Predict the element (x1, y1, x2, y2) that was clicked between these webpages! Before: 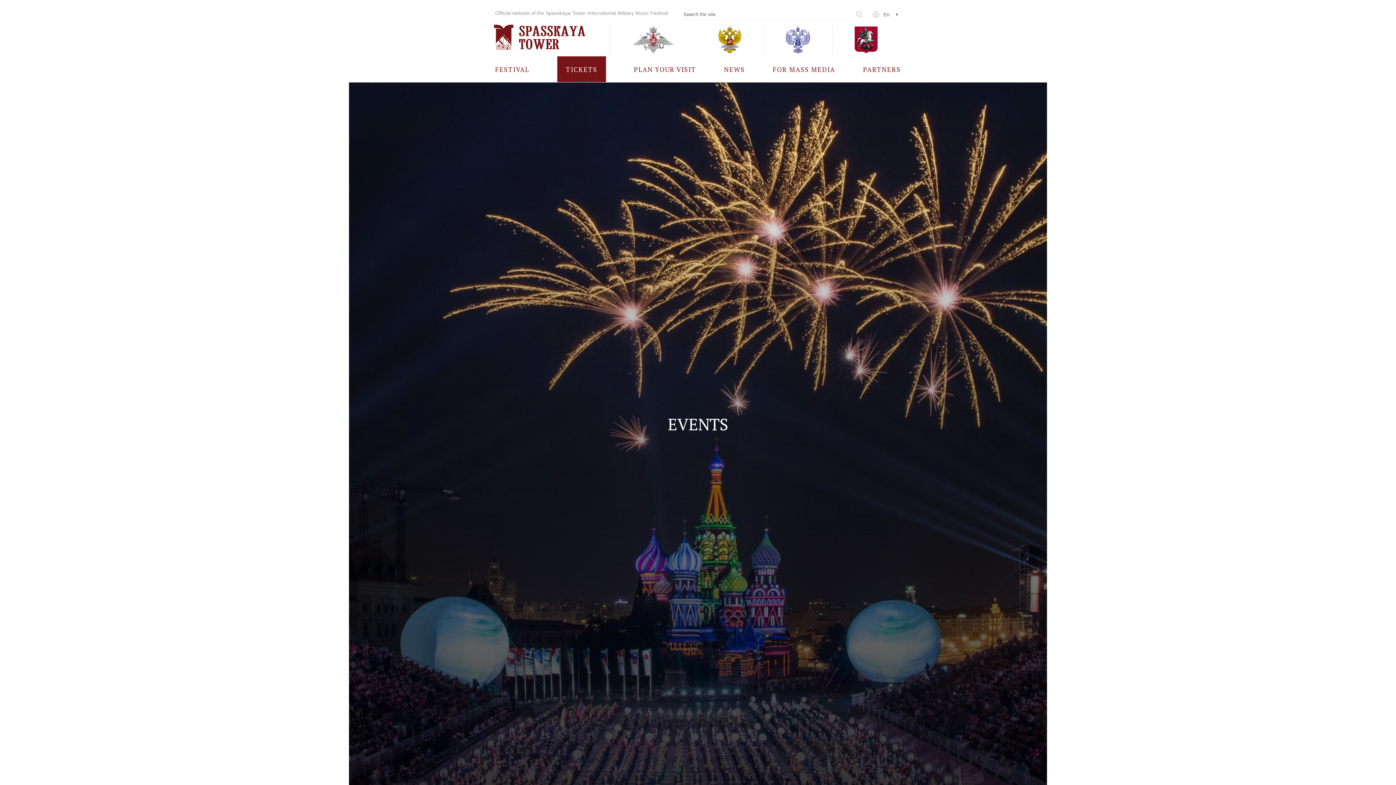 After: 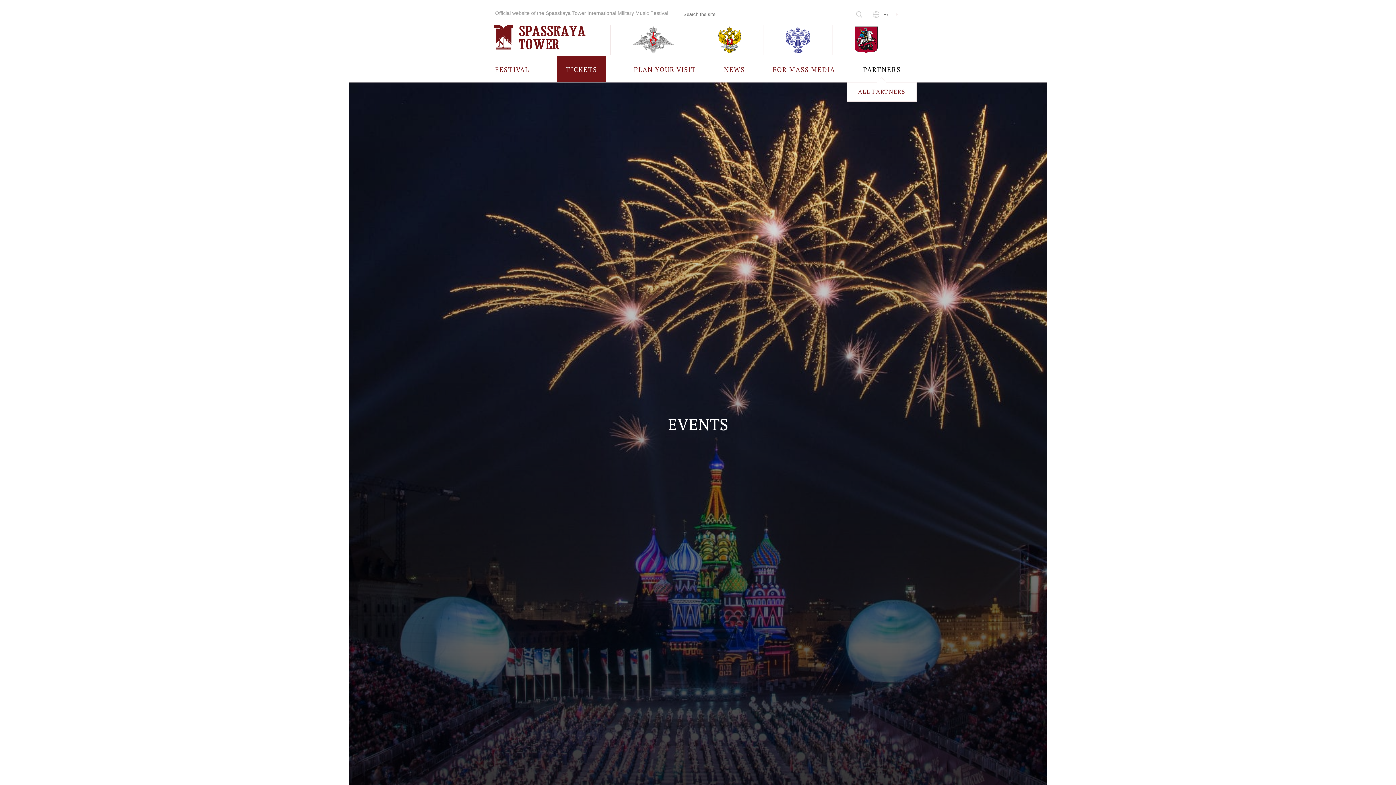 Action: bbox: (863, 56, 901, 82) label: PARTNERS